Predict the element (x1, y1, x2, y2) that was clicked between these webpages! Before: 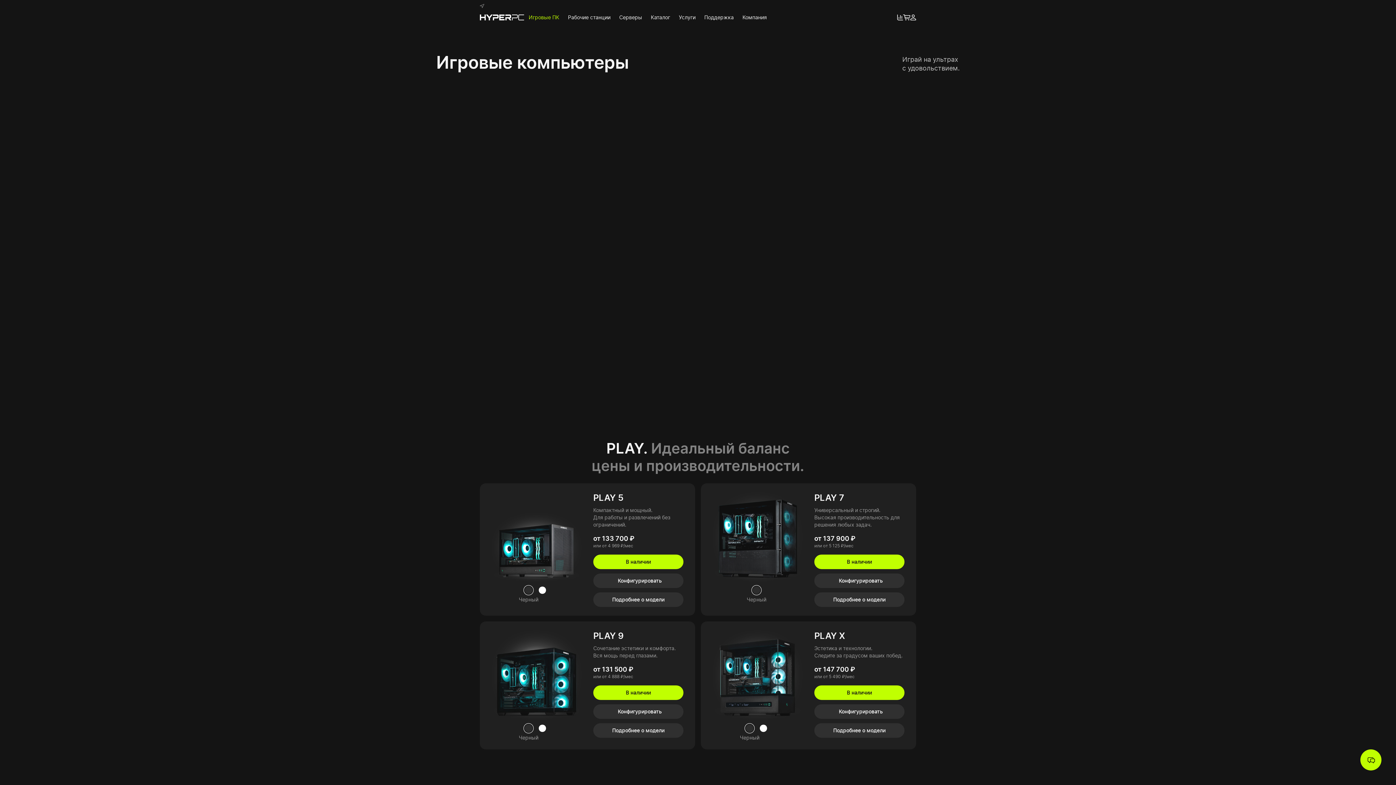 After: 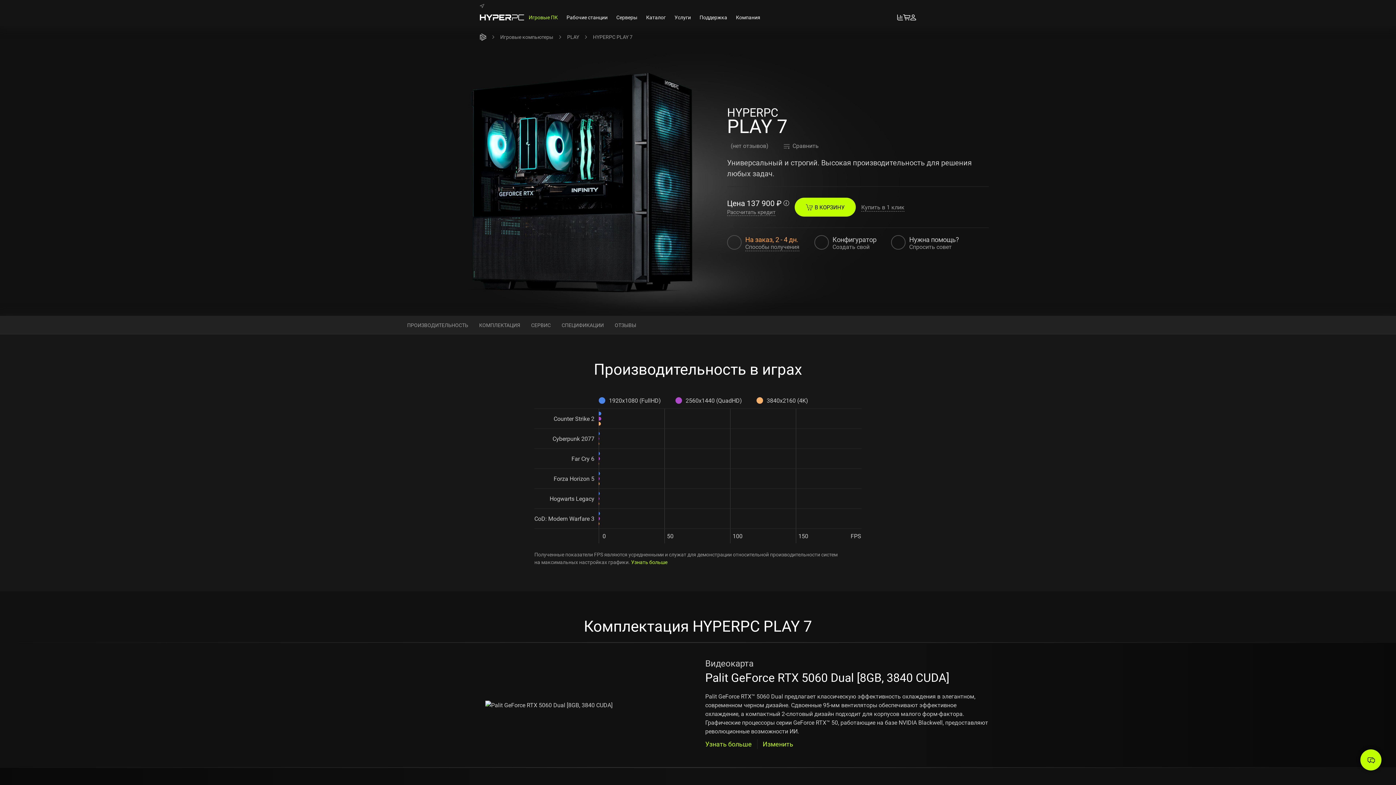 Action: label: Подробнее о модели bbox: (814, 592, 904, 607)